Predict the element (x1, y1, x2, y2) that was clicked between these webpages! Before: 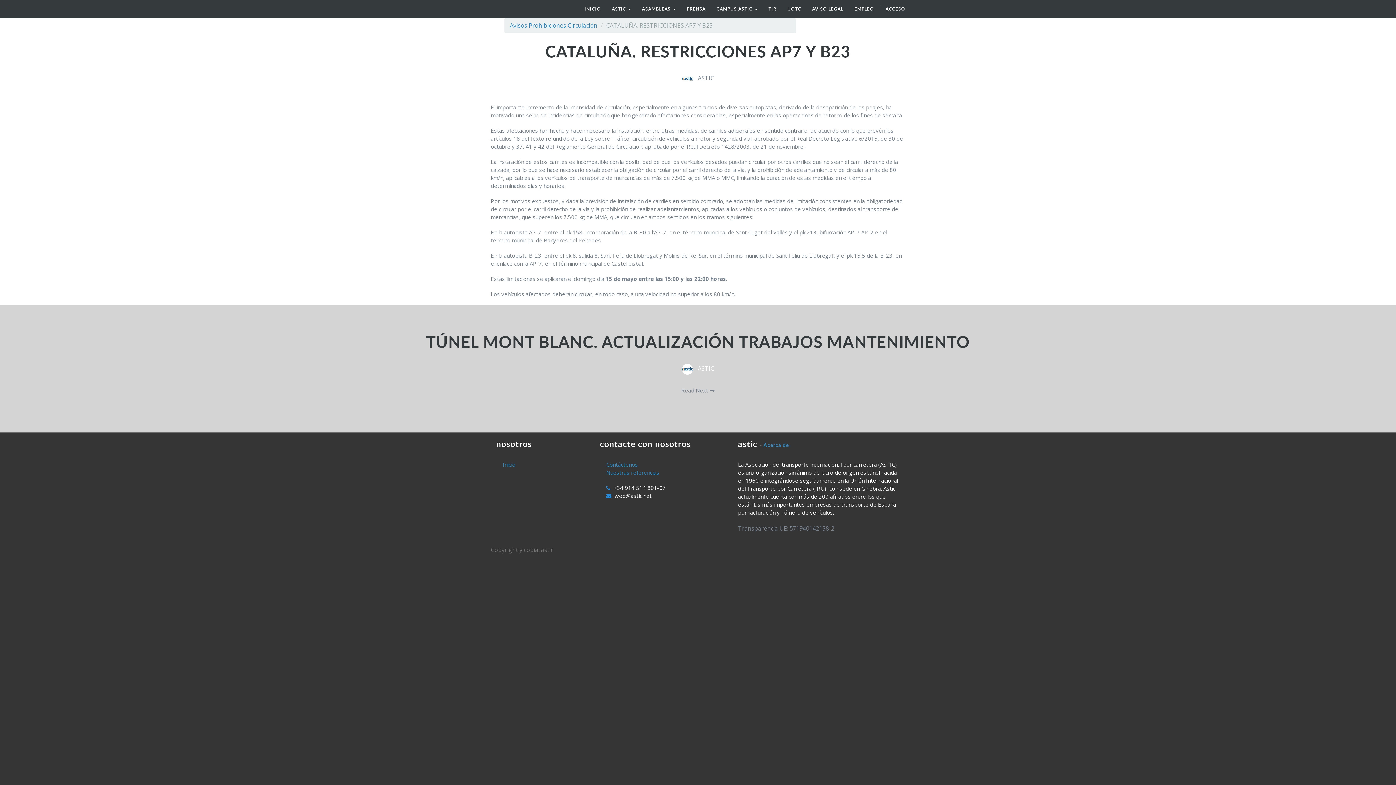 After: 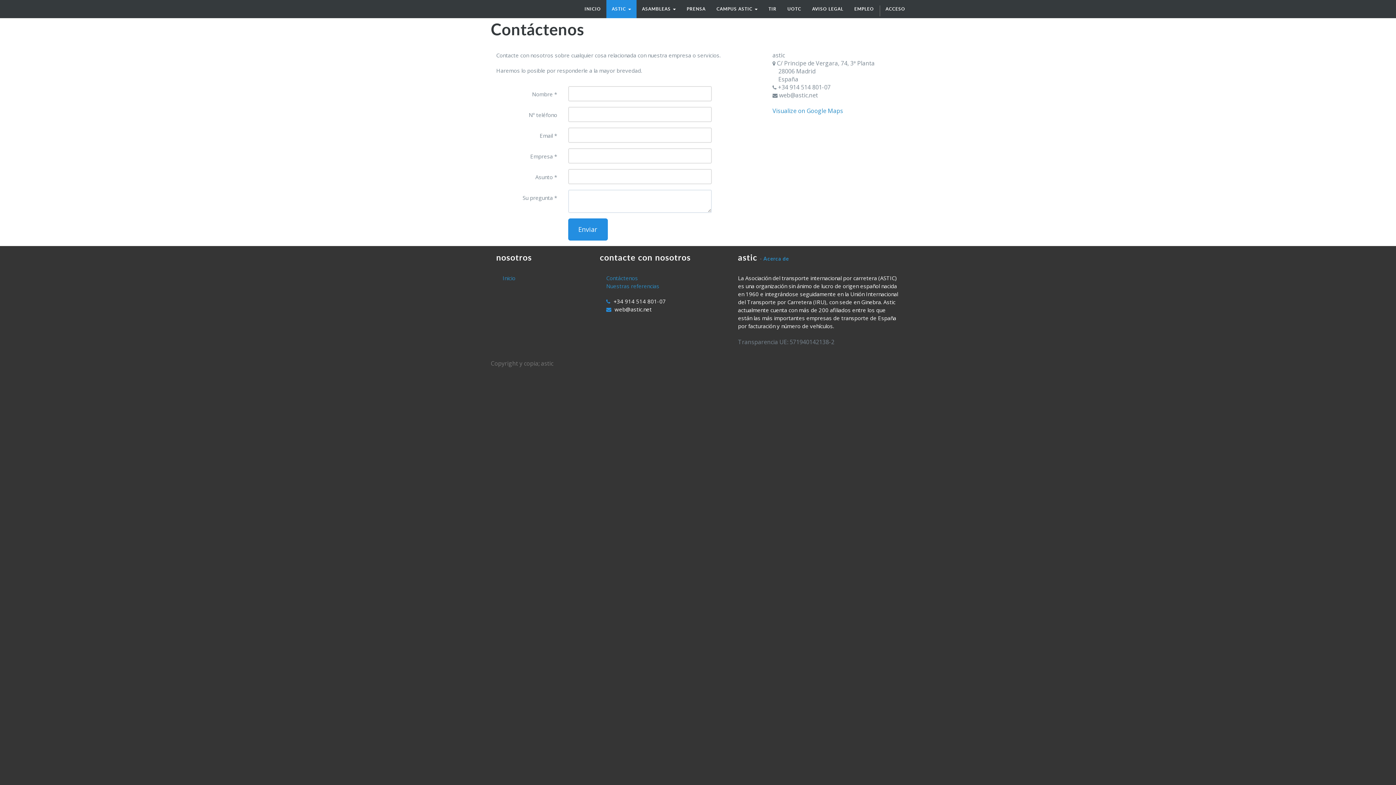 Action: label: Contáctenos bbox: (606, 461, 638, 468)